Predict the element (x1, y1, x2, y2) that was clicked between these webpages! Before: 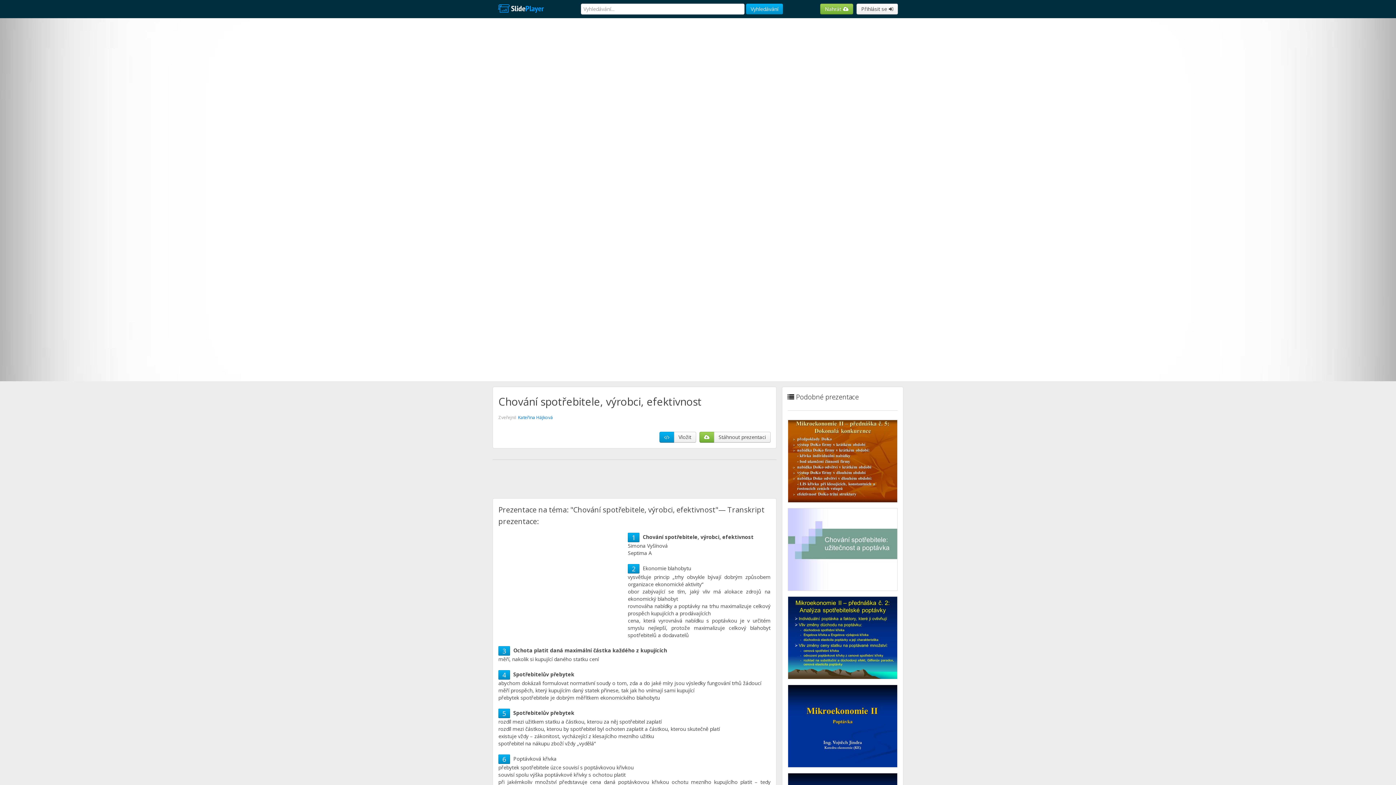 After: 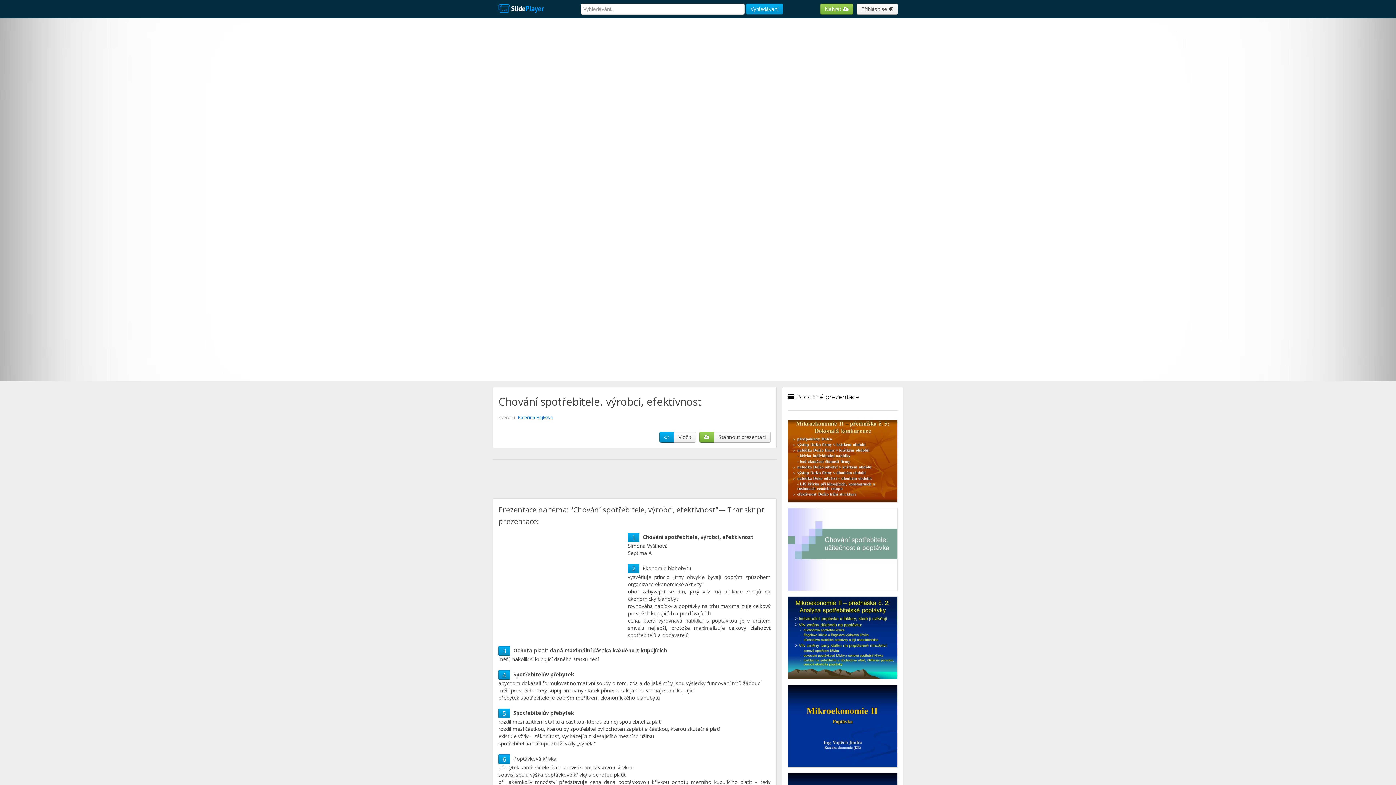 Action: bbox: (502, 670, 506, 679) label: 4